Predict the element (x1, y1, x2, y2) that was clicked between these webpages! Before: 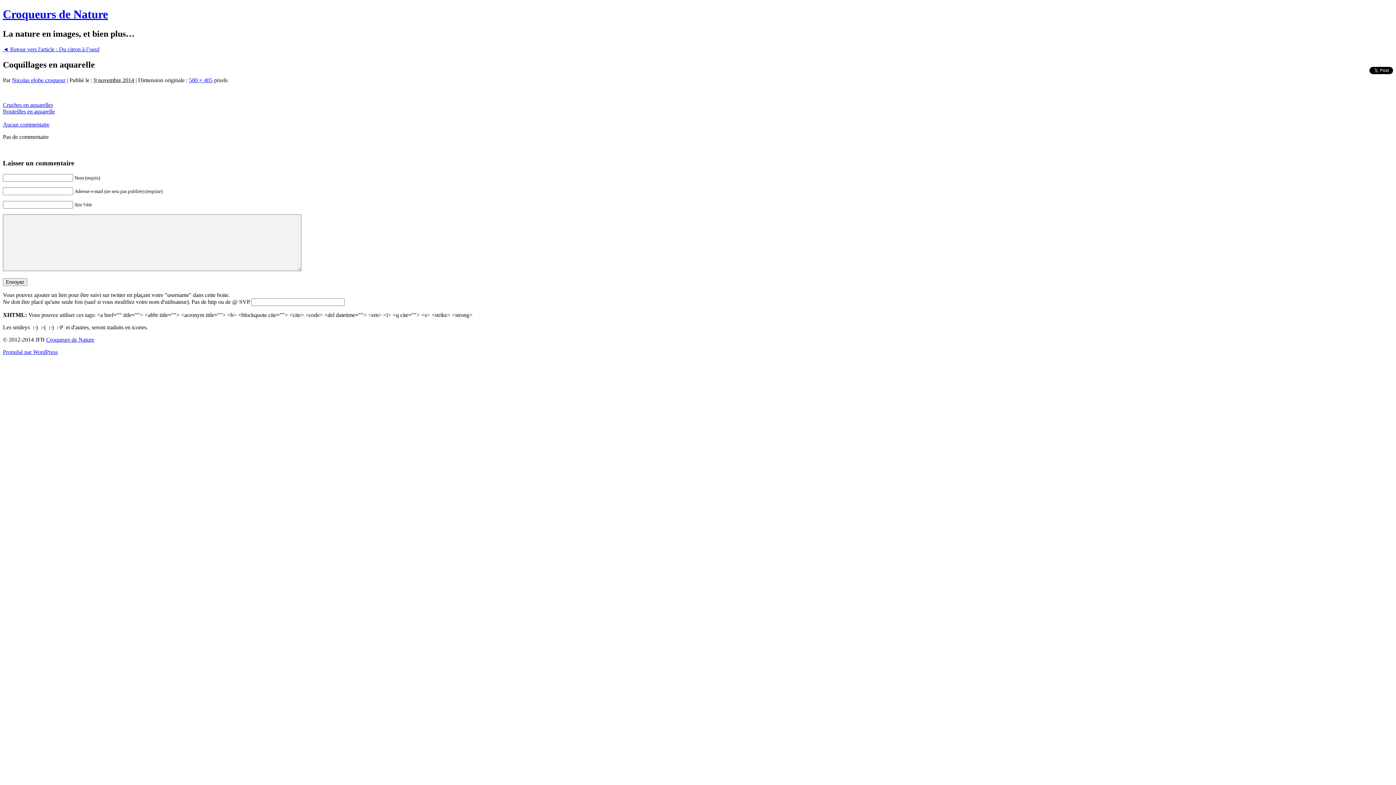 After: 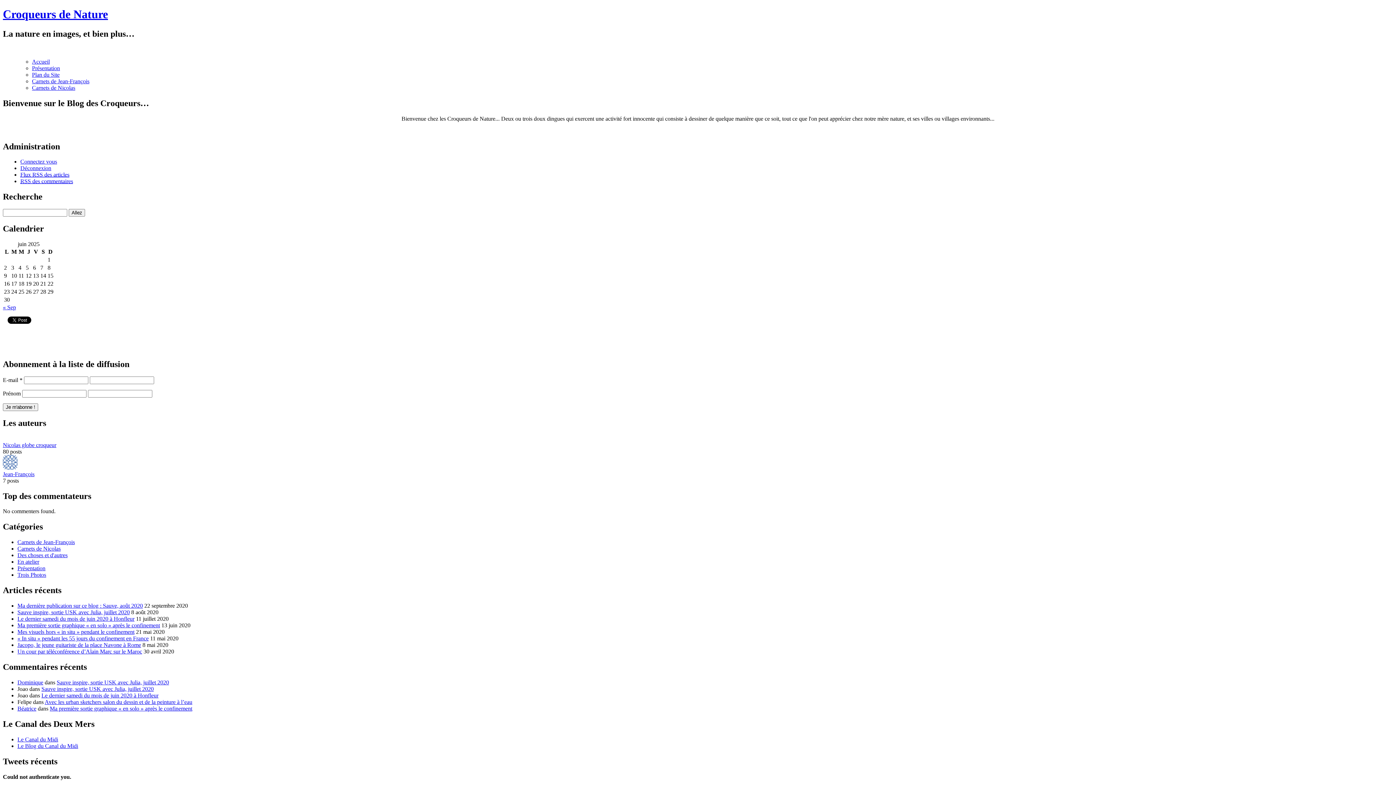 Action: label: Croqueurs de Nature bbox: (46, 336, 94, 342)